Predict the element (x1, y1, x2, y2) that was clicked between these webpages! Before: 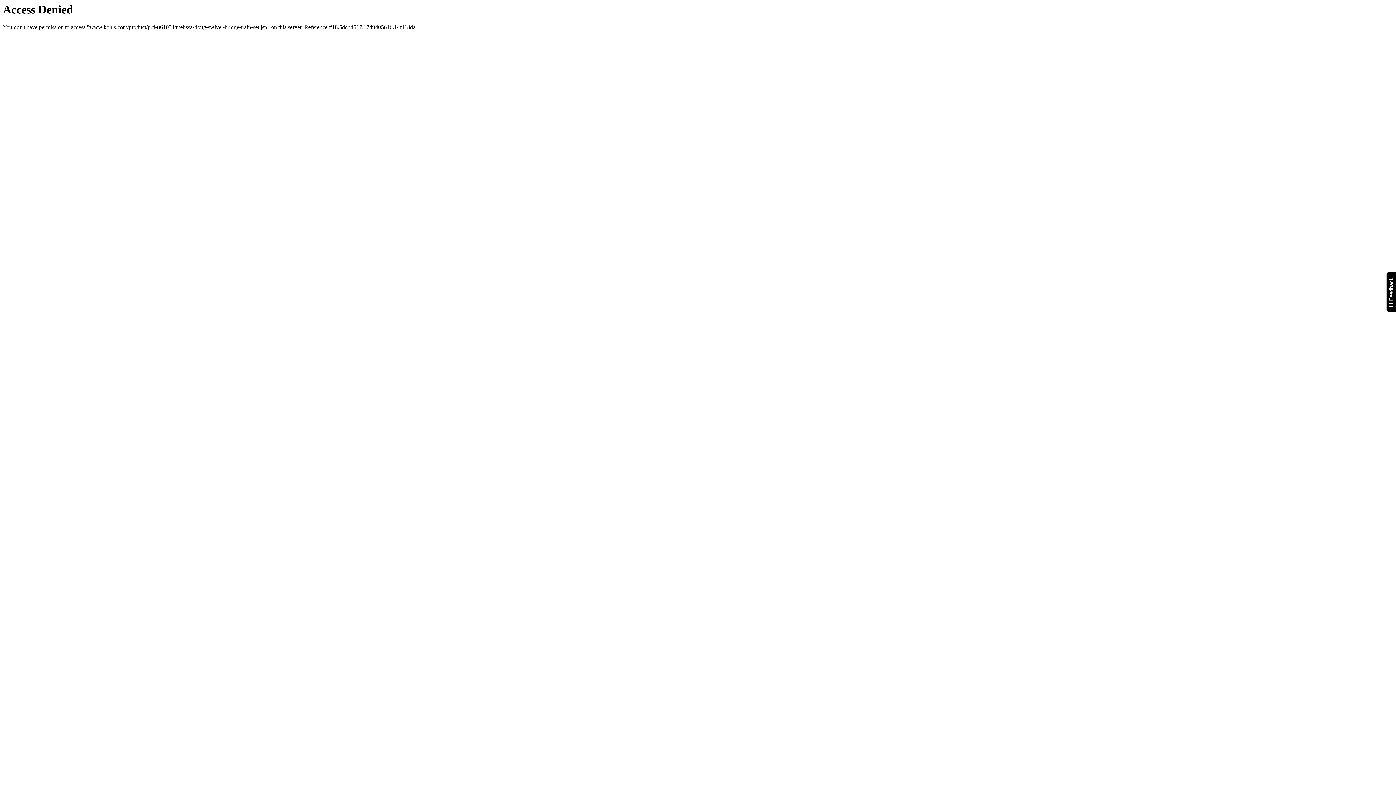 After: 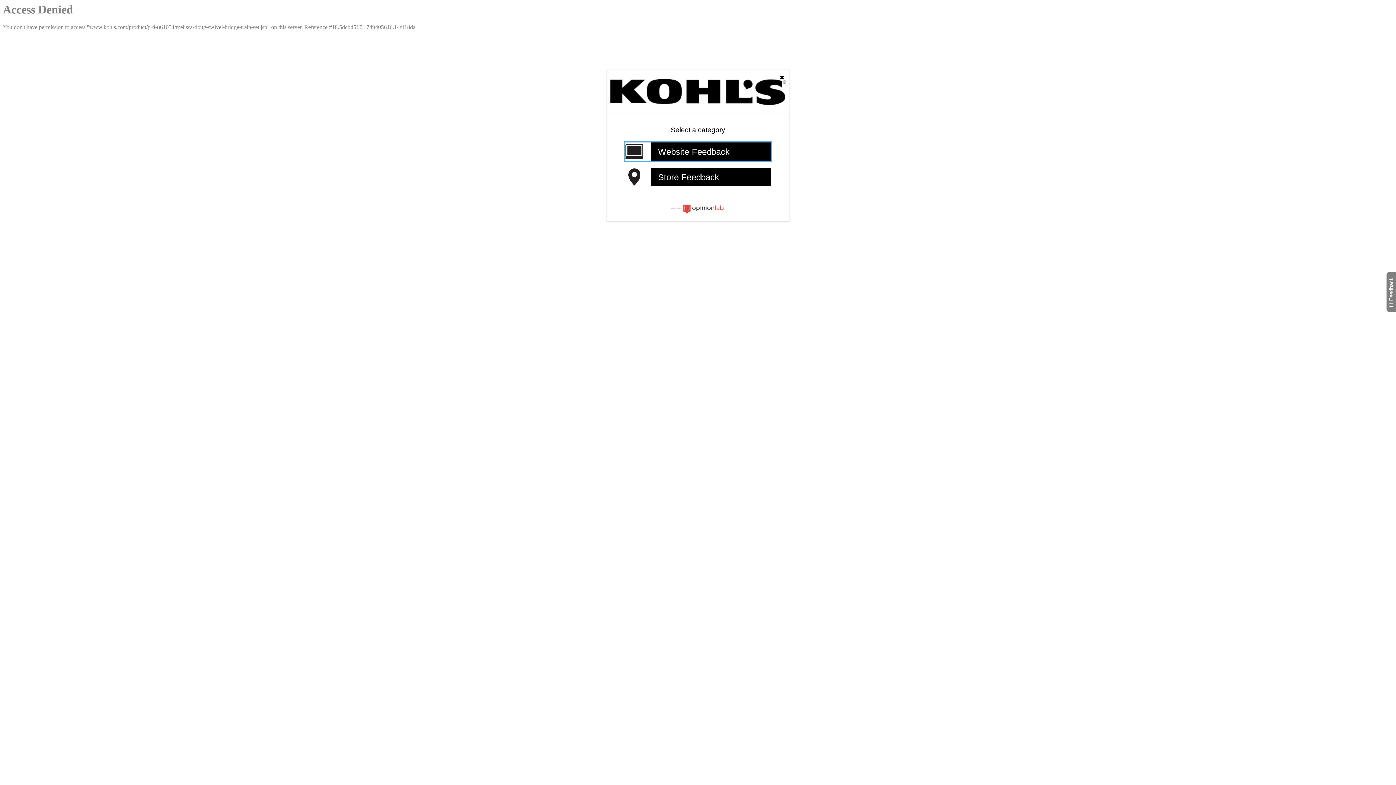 Action: bbox: (1386, 271, 1399, 312) label: Feedback
Will open a new window